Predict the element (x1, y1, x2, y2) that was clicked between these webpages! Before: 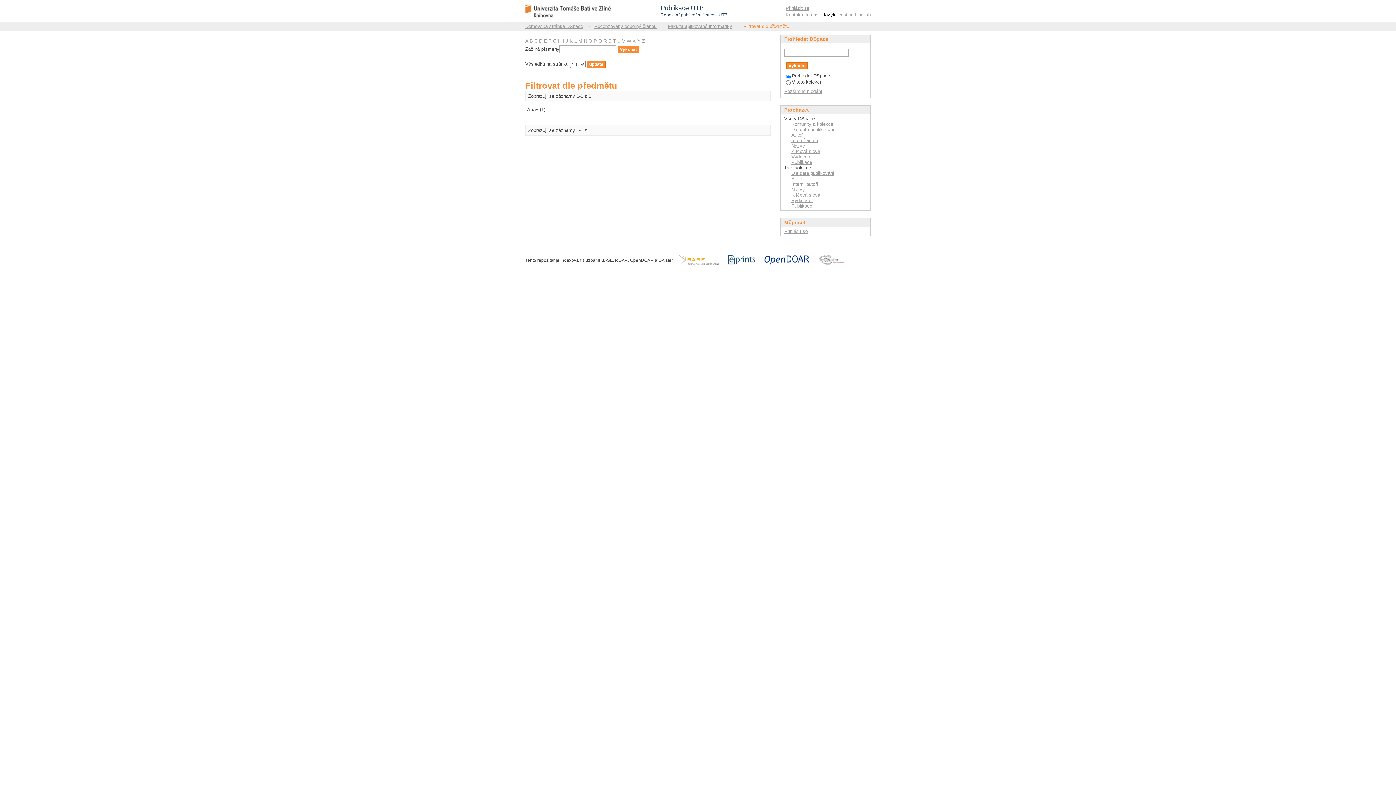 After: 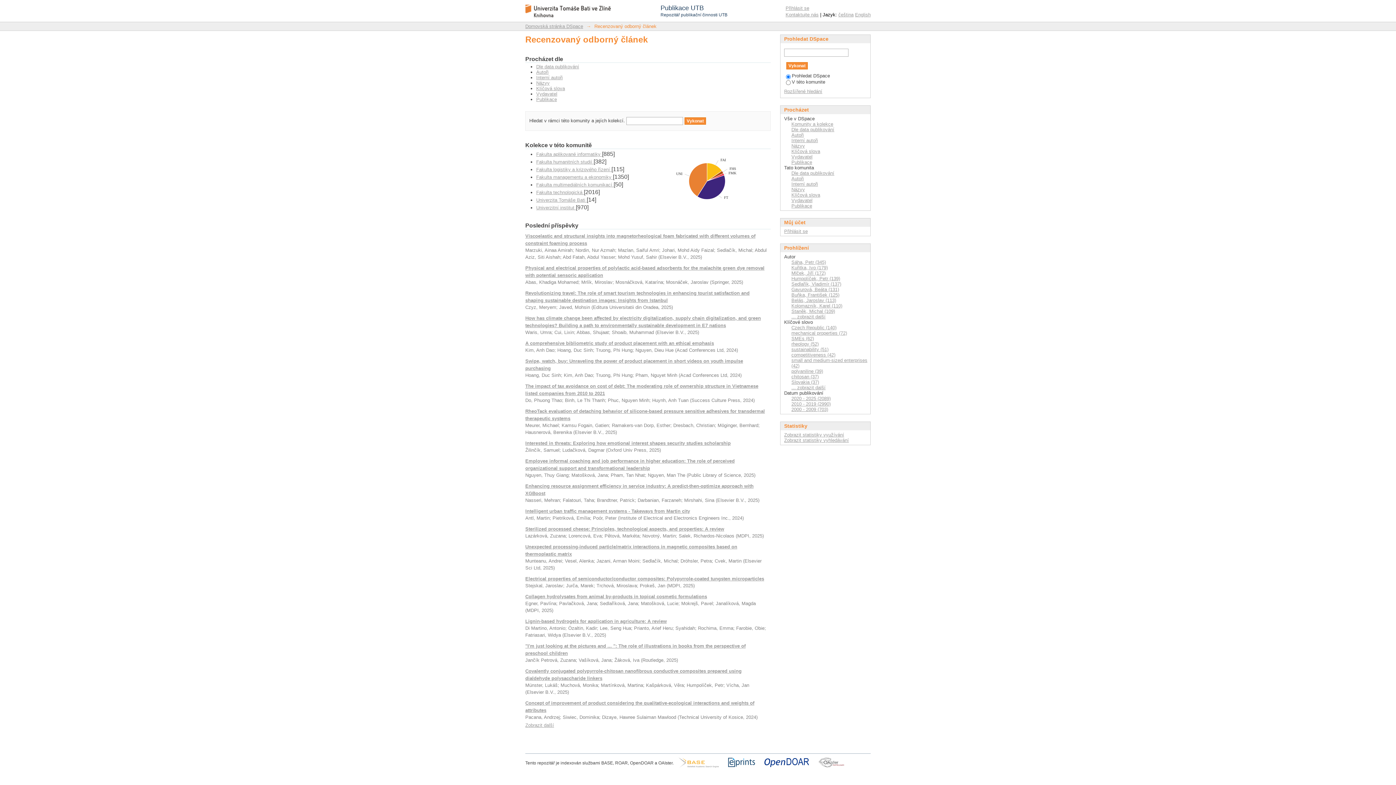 Action: label: Recenzovaný odborný článek bbox: (594, 23, 656, 29)